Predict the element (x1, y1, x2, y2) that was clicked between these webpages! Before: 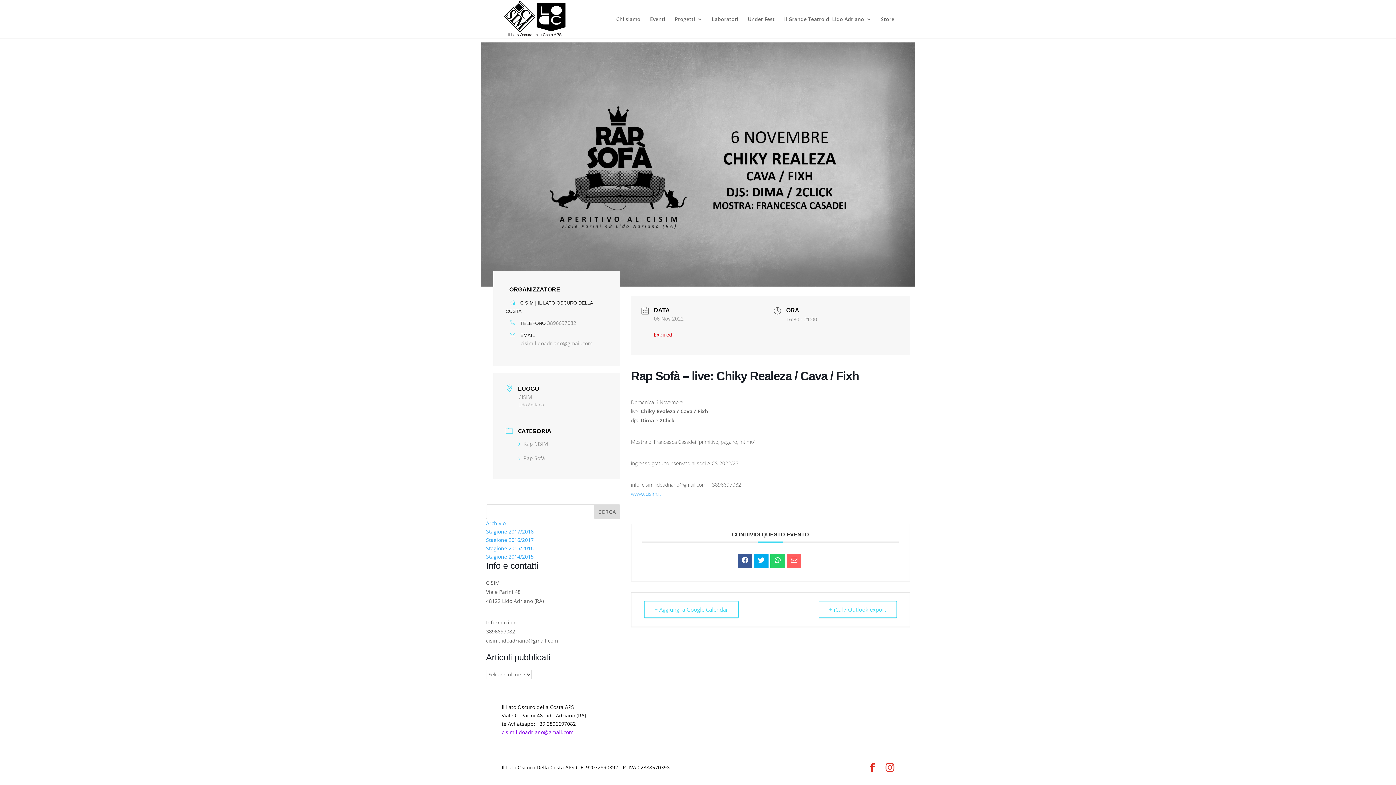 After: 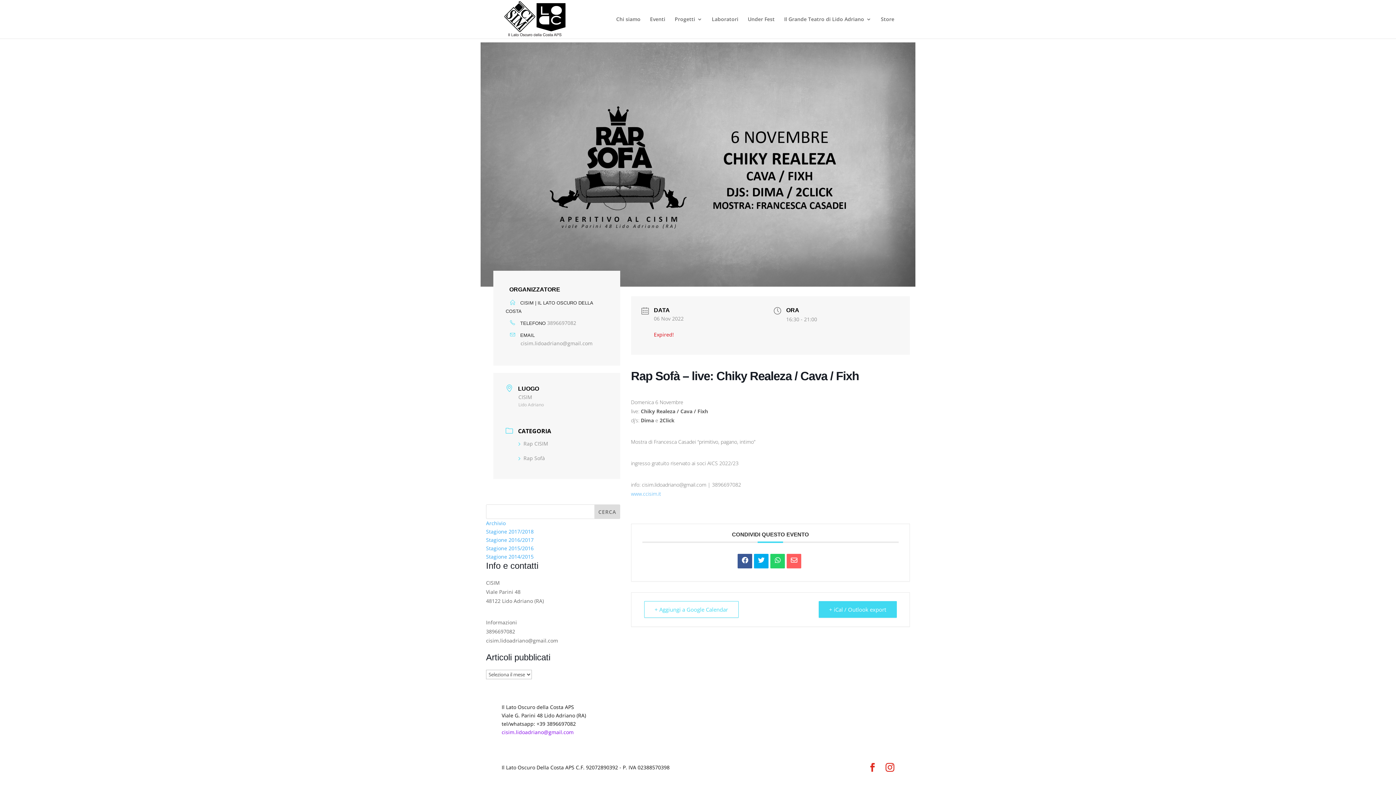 Action: bbox: (818, 601, 896, 618) label: + iCal / Outlook export